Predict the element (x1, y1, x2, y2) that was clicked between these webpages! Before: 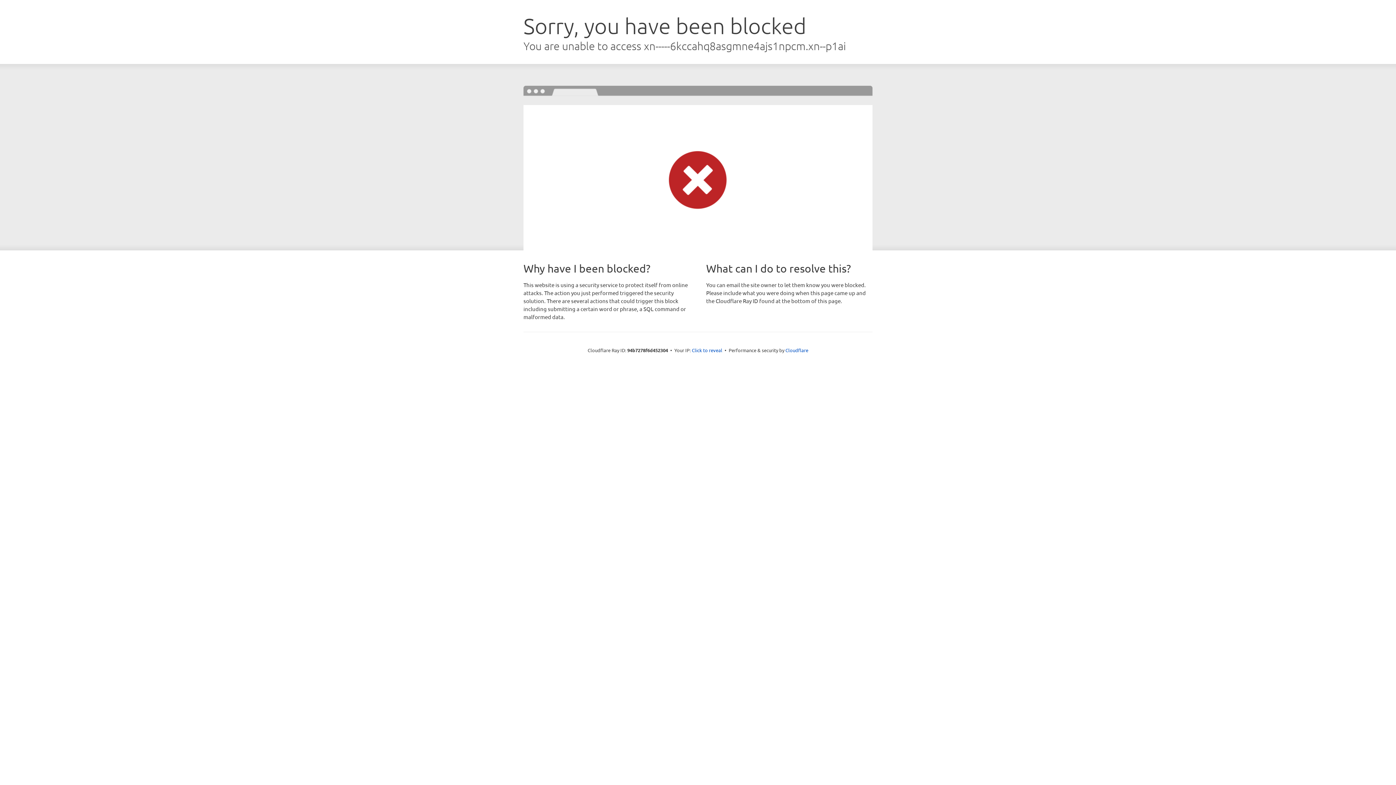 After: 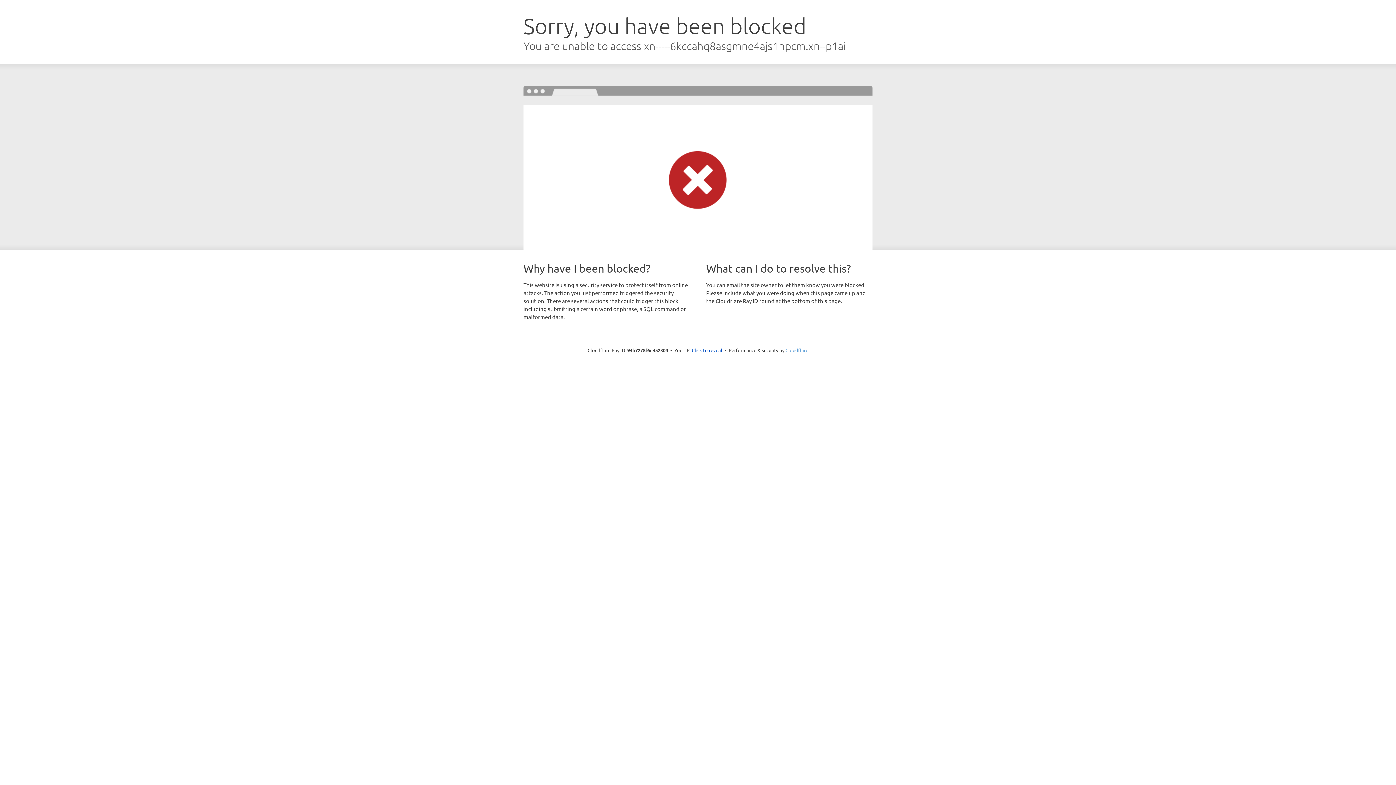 Action: label: Cloudflare bbox: (785, 347, 808, 353)